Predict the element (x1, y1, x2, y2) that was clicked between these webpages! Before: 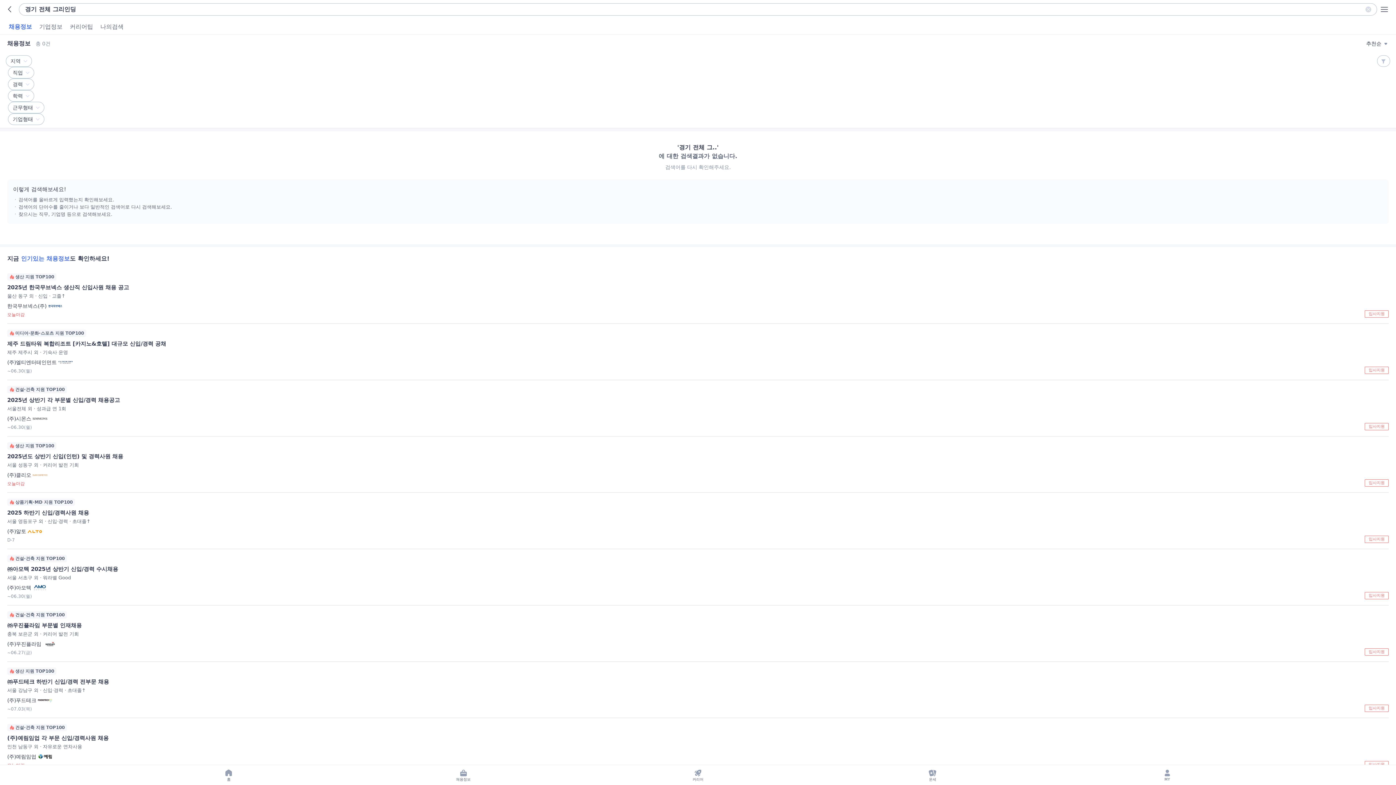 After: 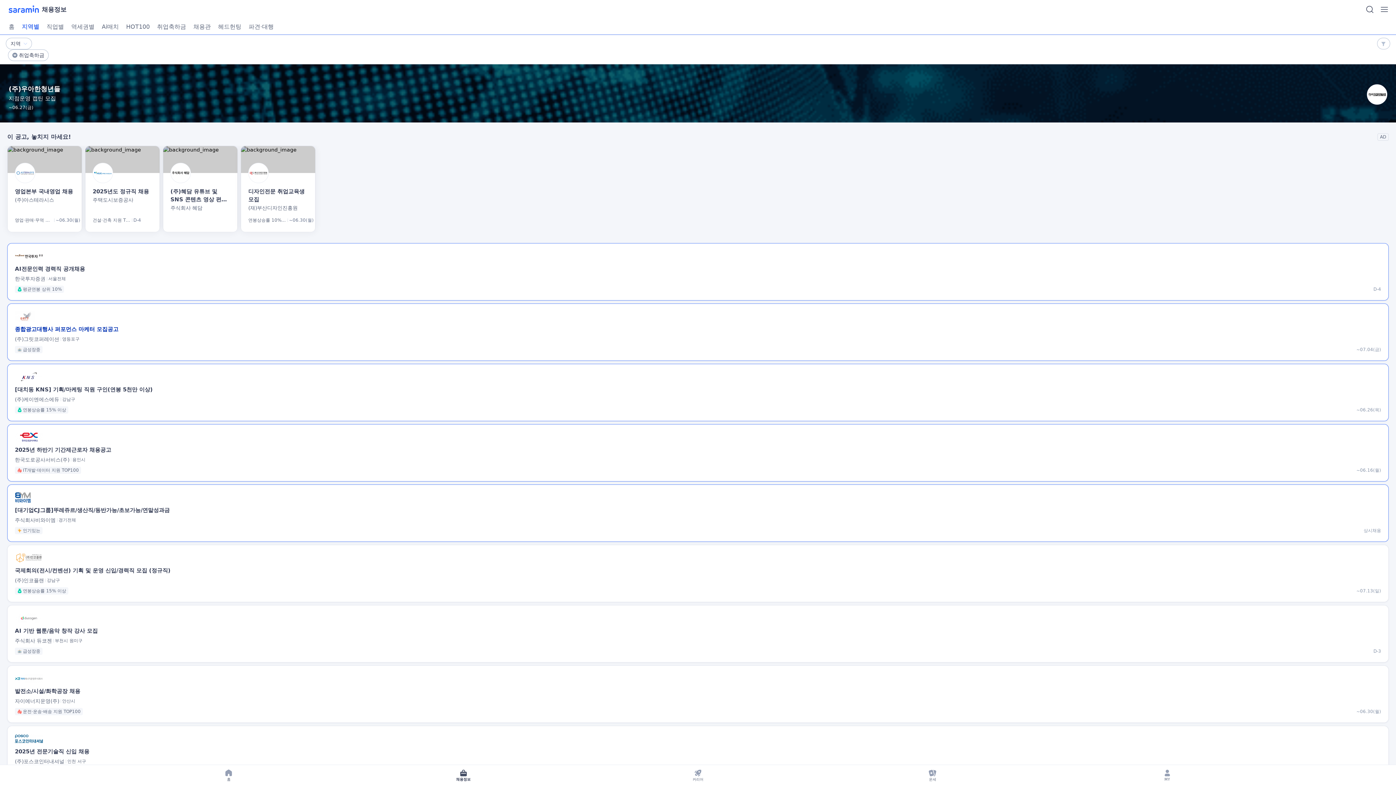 Action: label: 채용정보 bbox: (453, 765, 473, 785)